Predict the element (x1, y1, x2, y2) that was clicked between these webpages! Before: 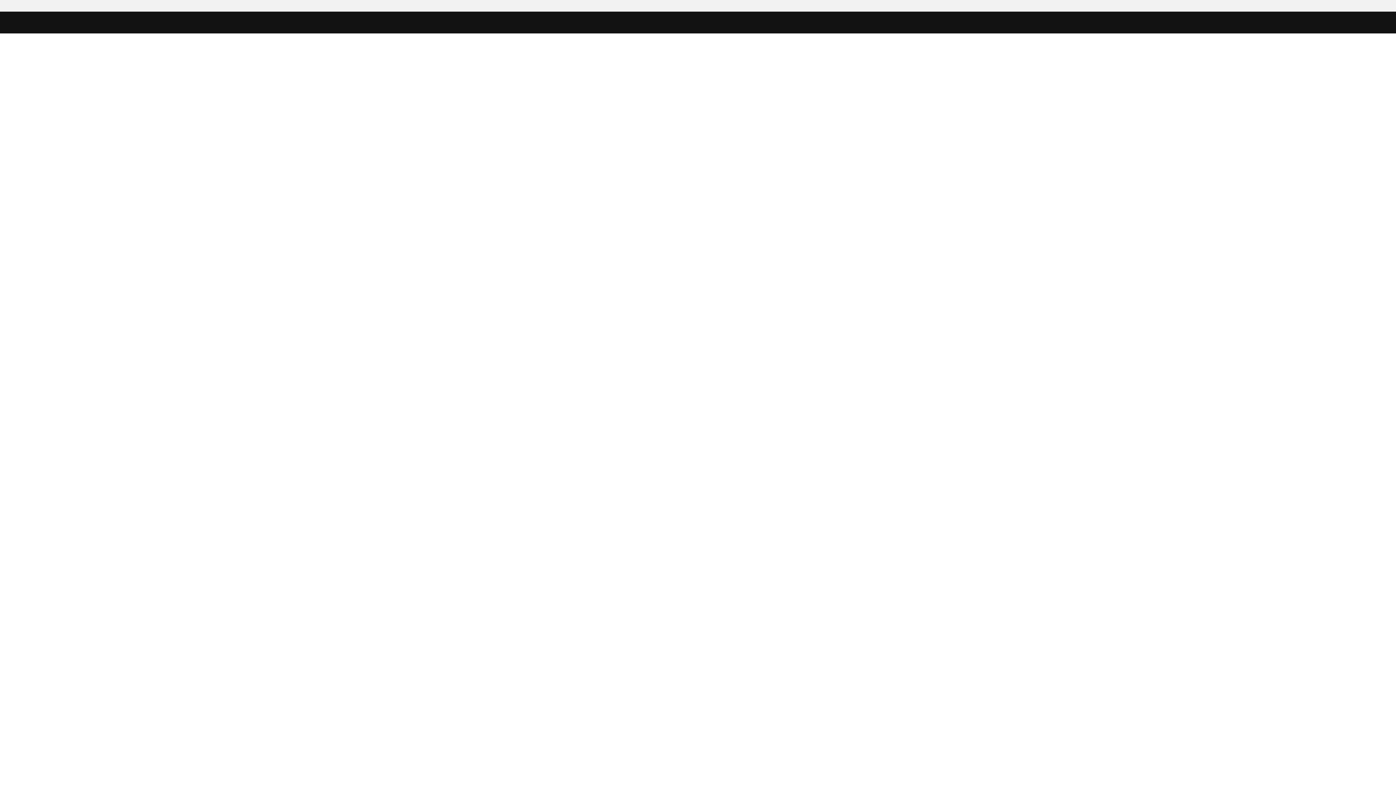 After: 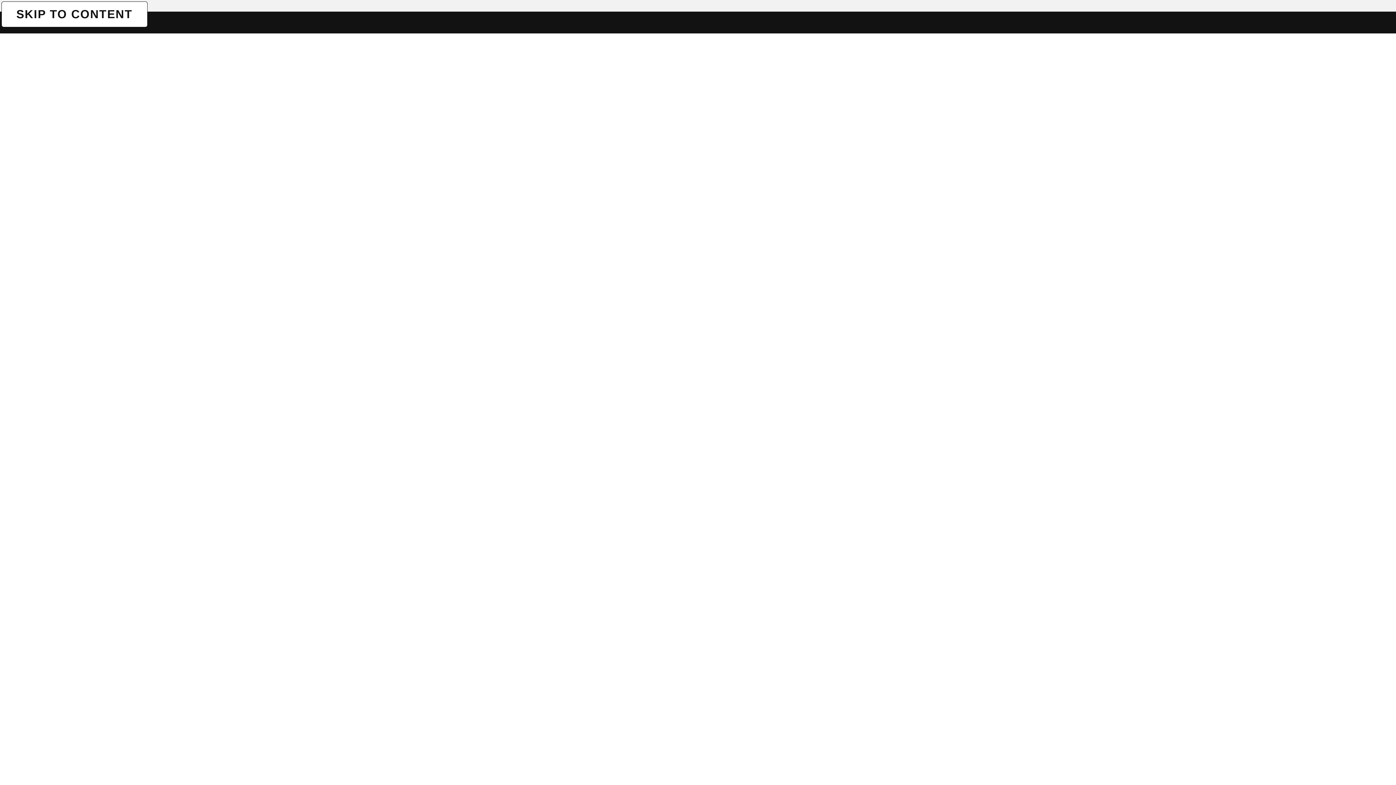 Action: label: SKIP TO CONTENT bbox: (1, 1, 1, 1)